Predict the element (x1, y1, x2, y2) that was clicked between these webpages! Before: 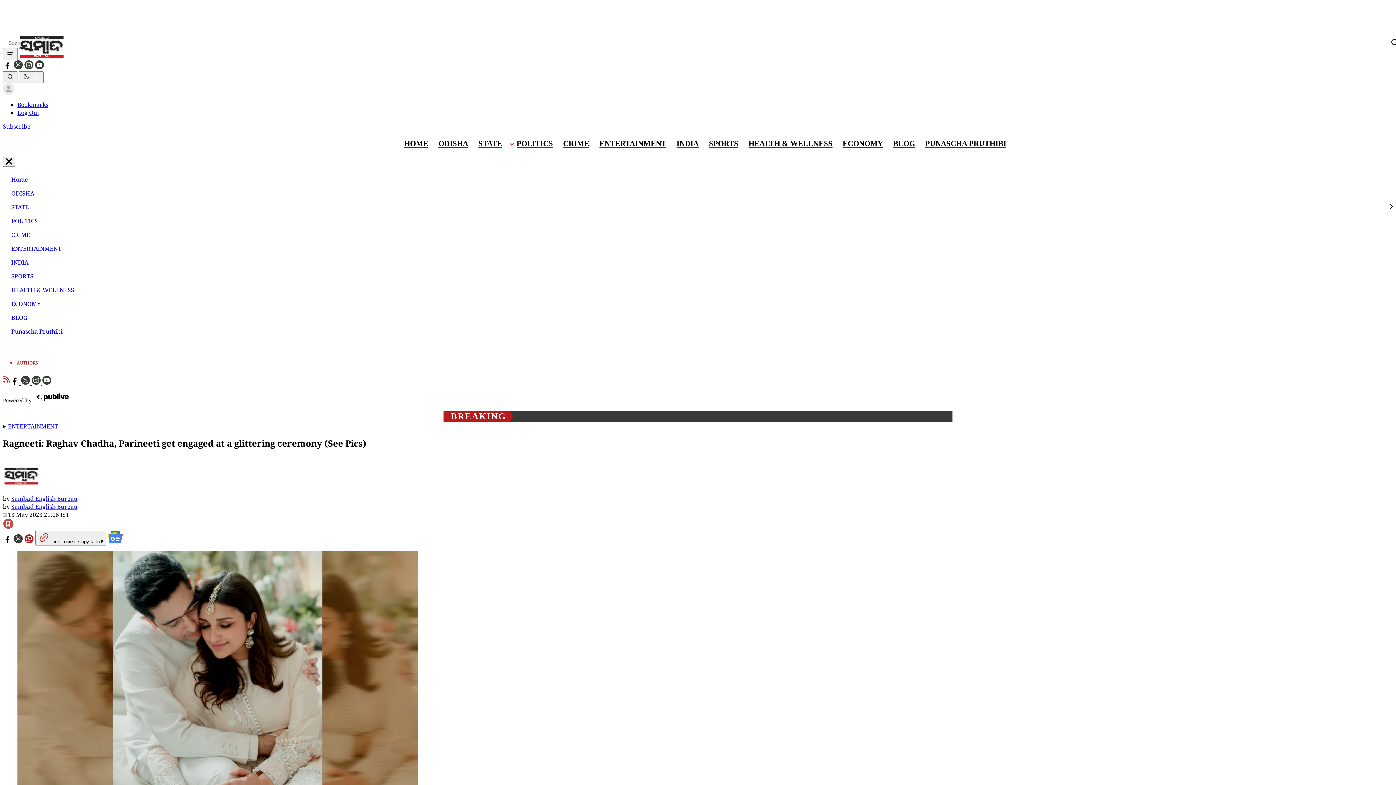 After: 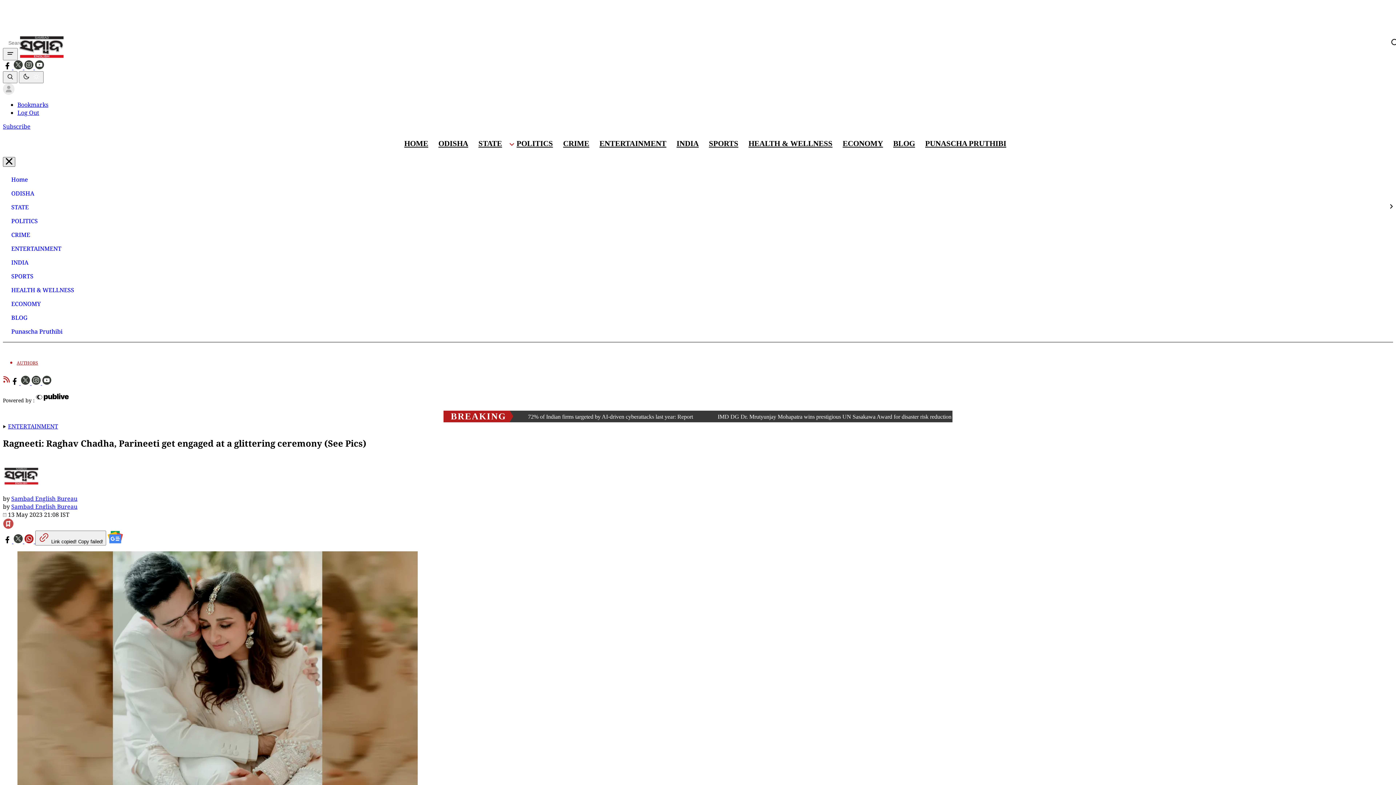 Action: bbox: (2, 157, 15, 166) label: close mobile menu button